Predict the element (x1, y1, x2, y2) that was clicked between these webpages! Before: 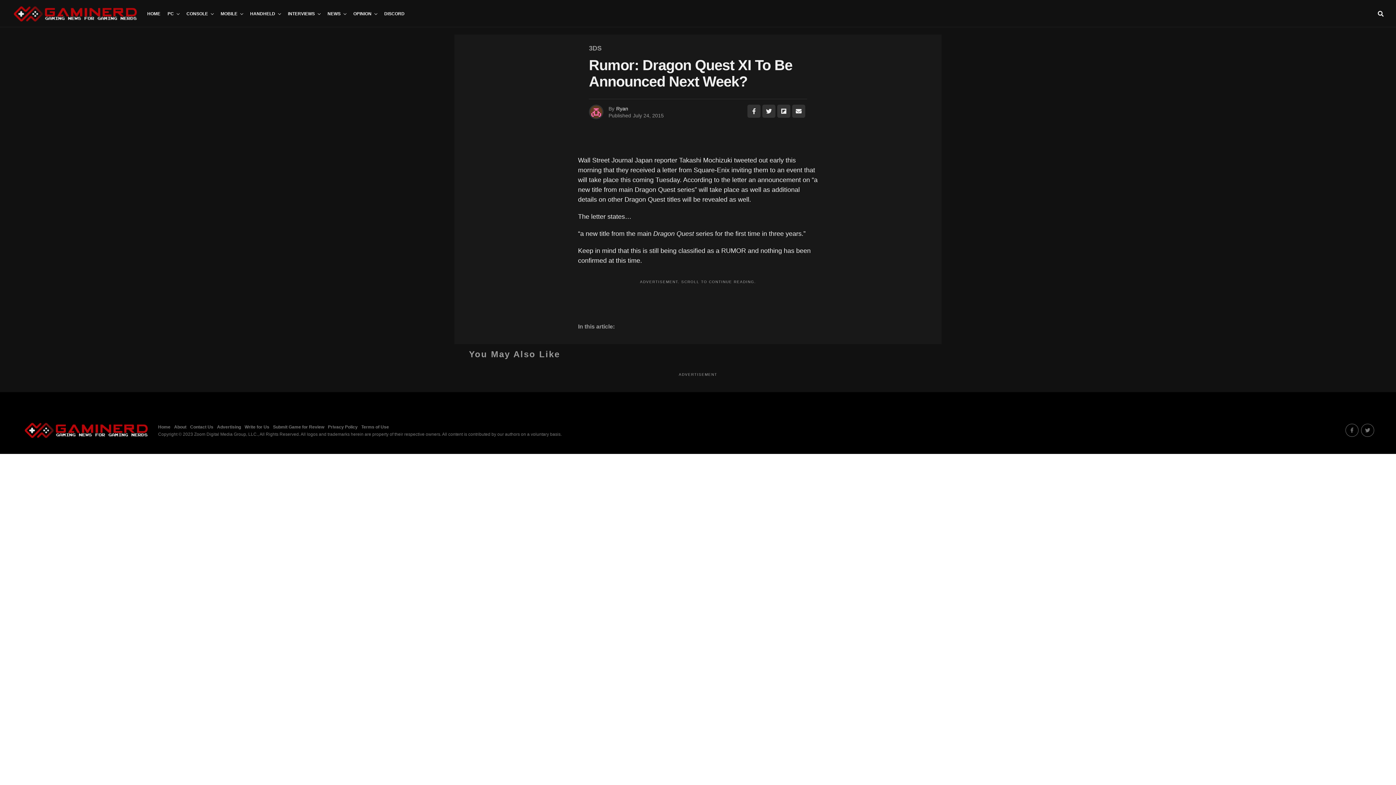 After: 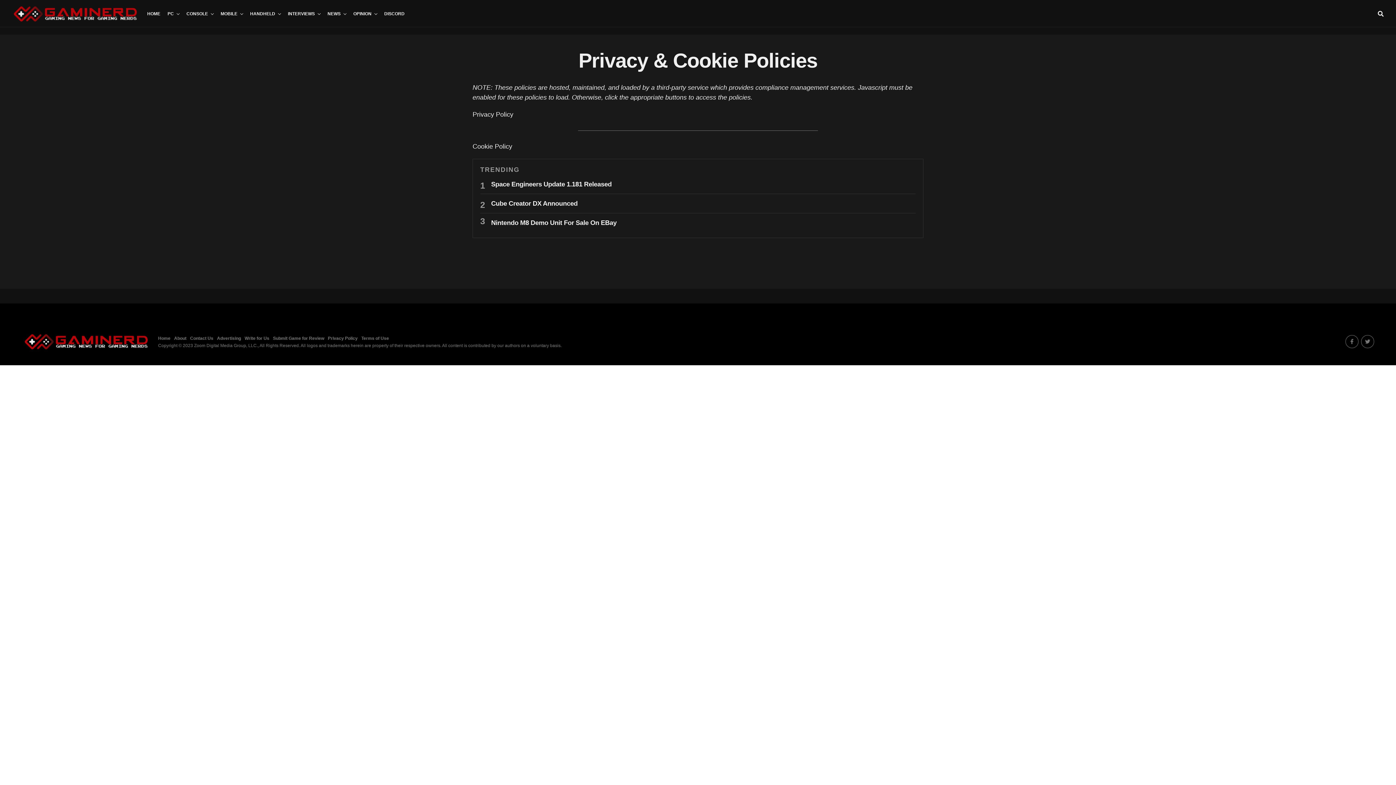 Action: label: Privacy Policy bbox: (328, 424, 357, 429)